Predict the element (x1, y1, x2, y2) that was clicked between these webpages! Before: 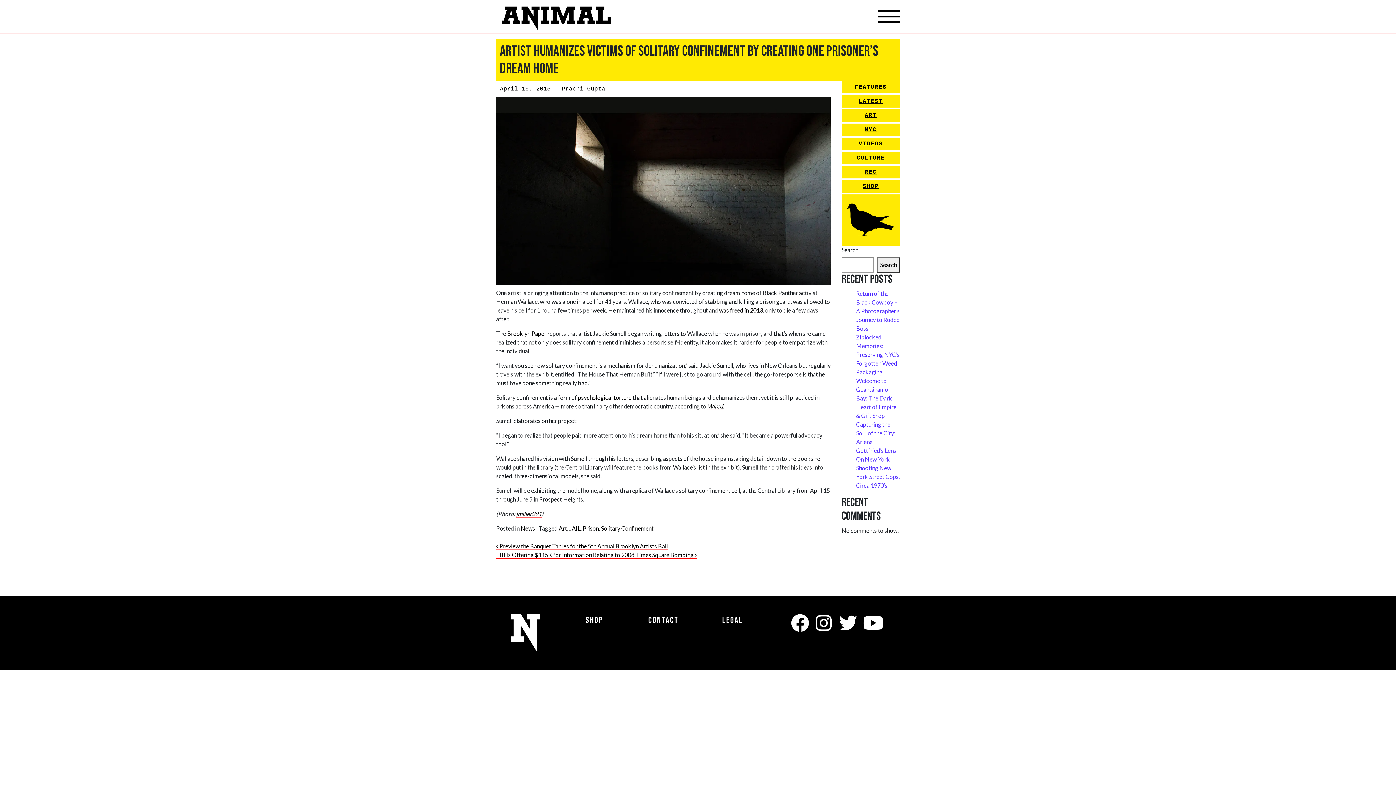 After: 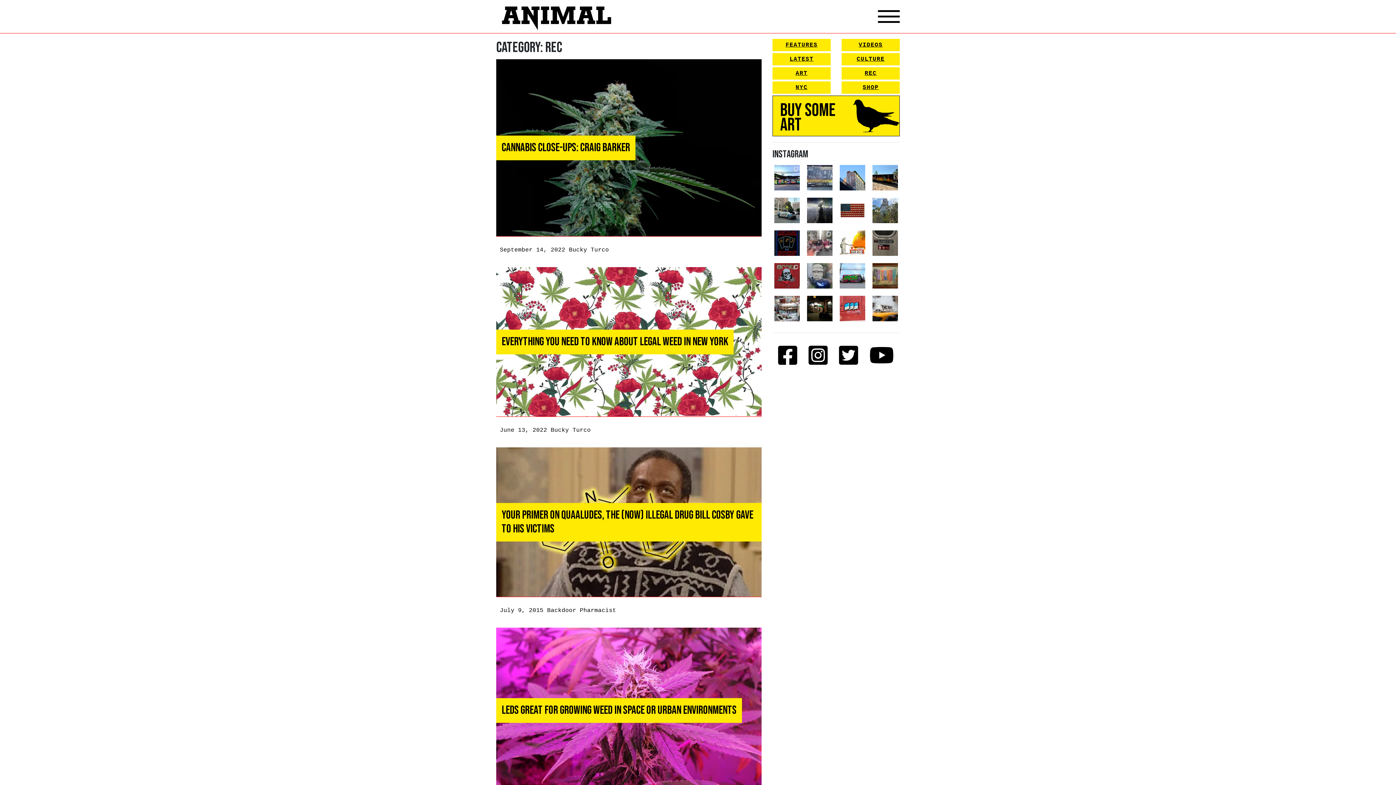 Action: label: REC bbox: (841, 166, 900, 178)